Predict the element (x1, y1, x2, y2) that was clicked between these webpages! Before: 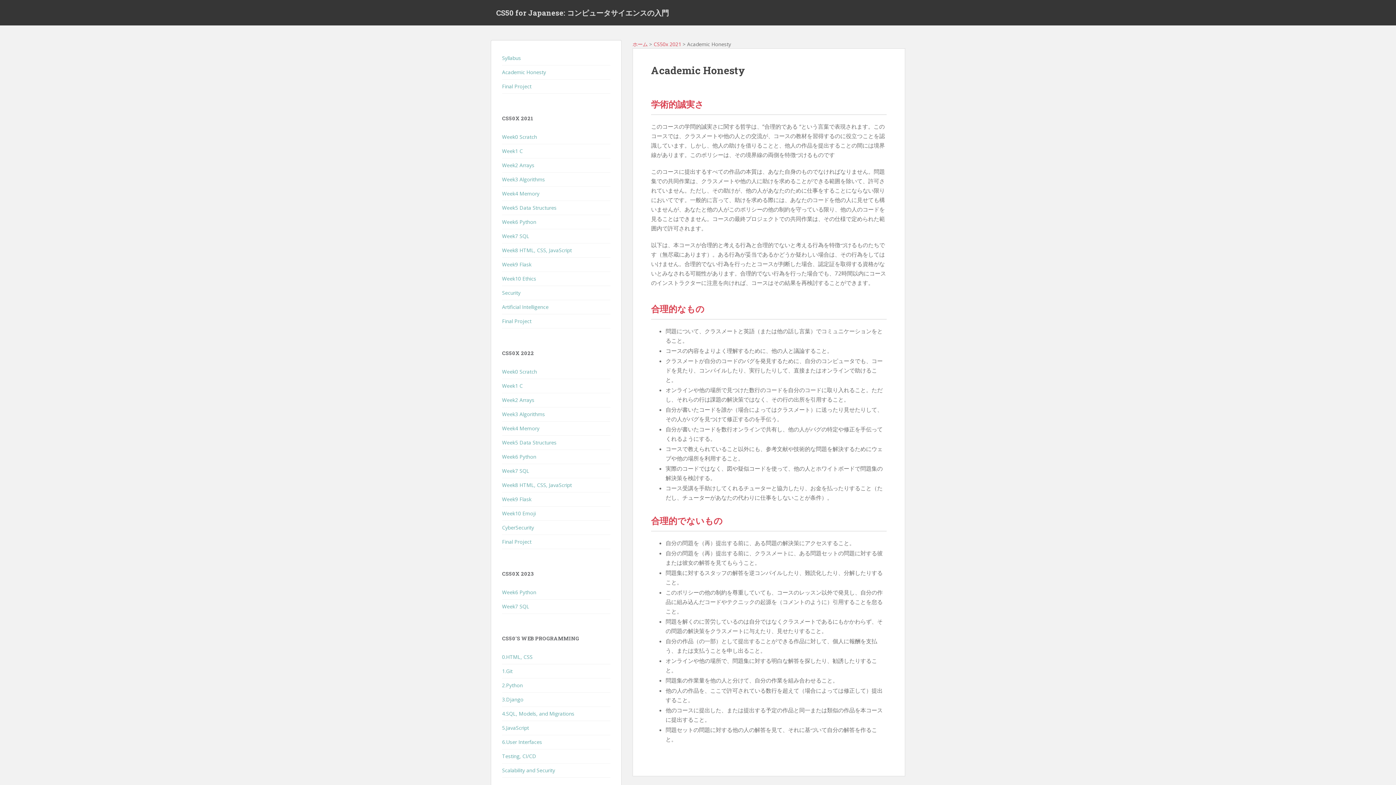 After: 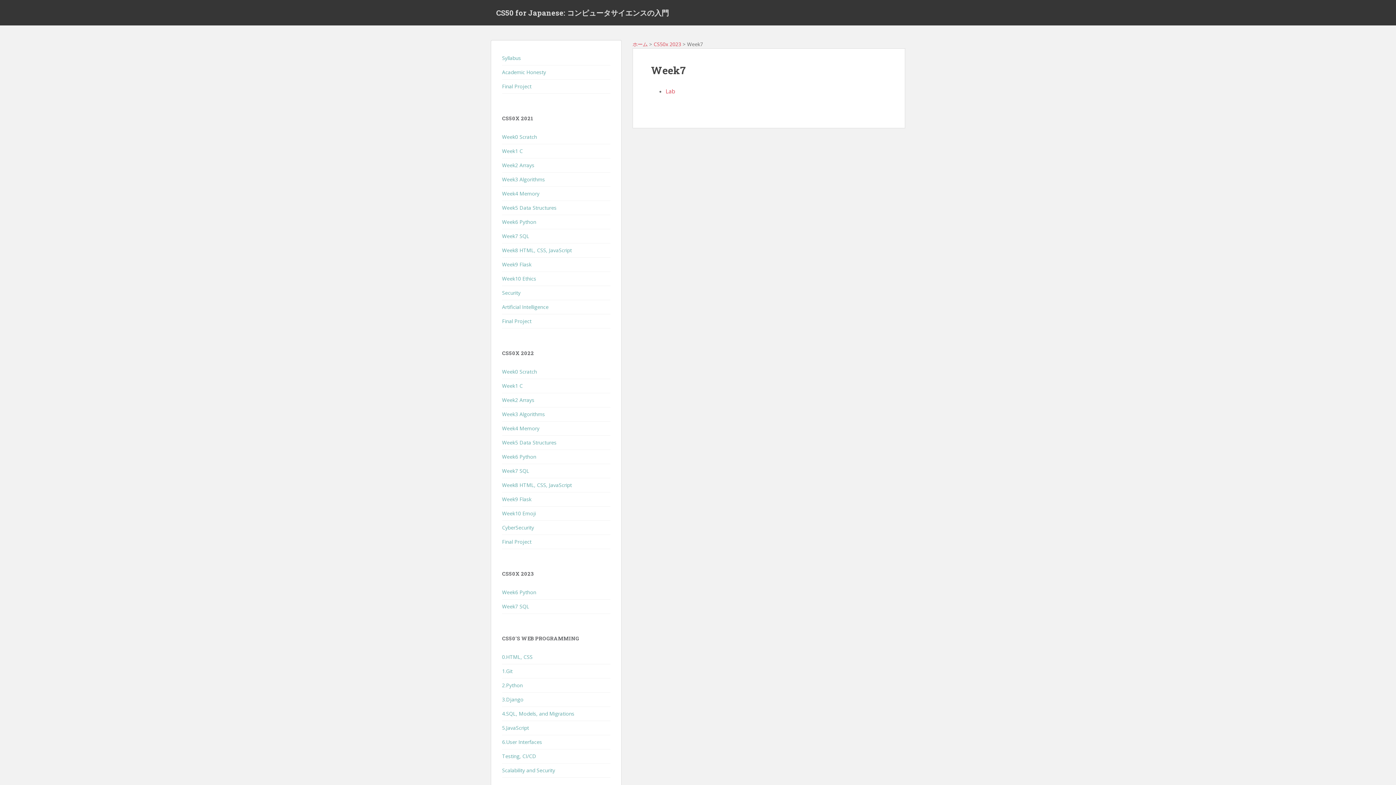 Action: label: Week7 SQL bbox: (502, 600, 610, 614)